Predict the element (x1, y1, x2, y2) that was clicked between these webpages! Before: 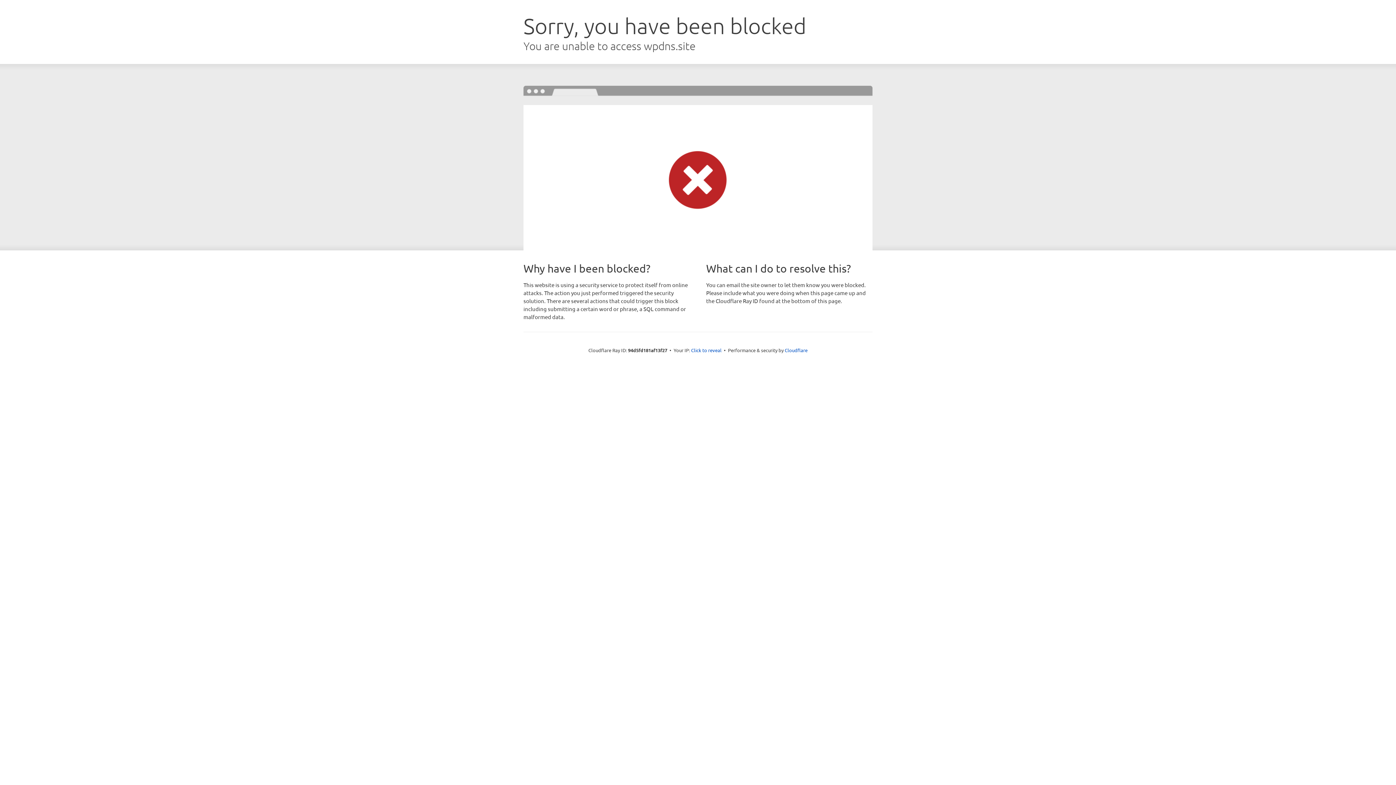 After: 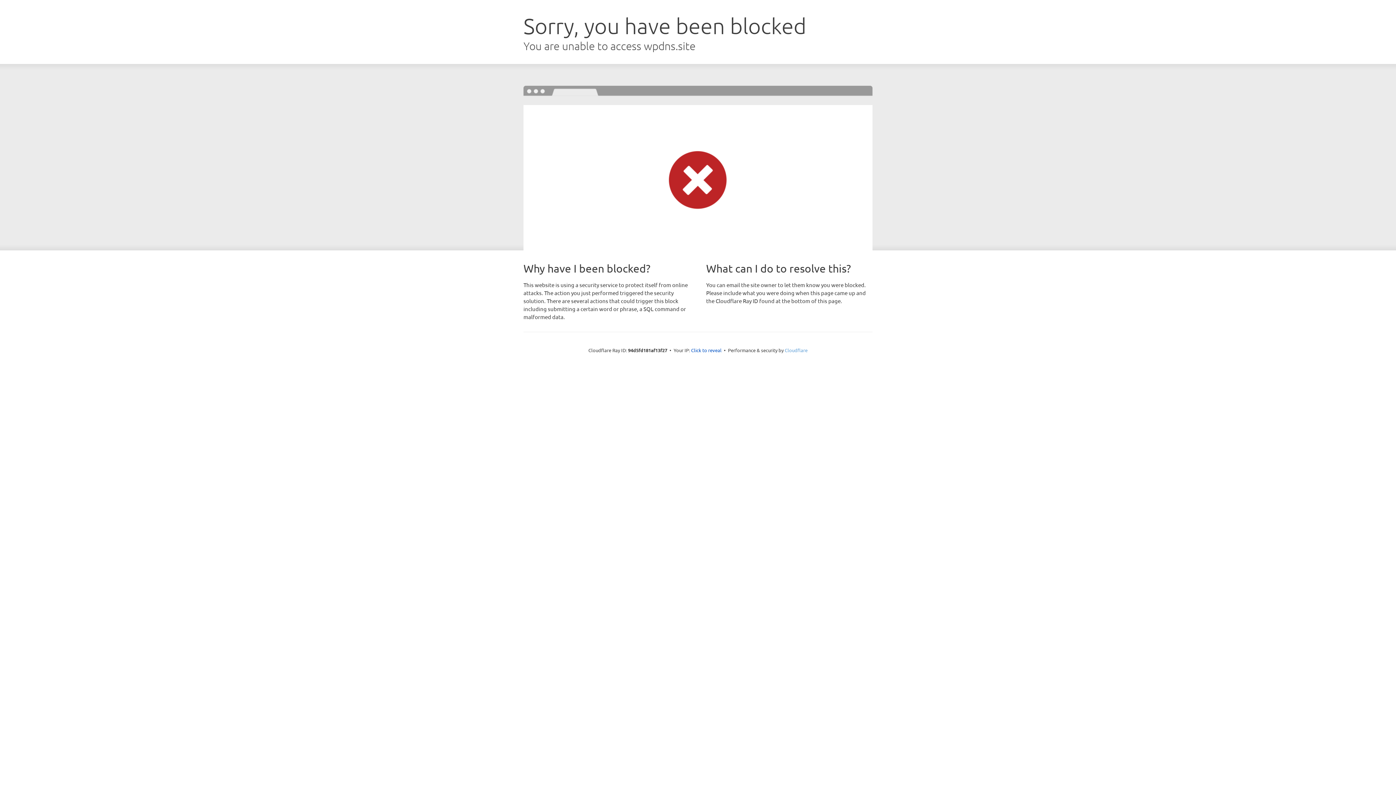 Action: label: Cloudflare bbox: (784, 347, 807, 353)